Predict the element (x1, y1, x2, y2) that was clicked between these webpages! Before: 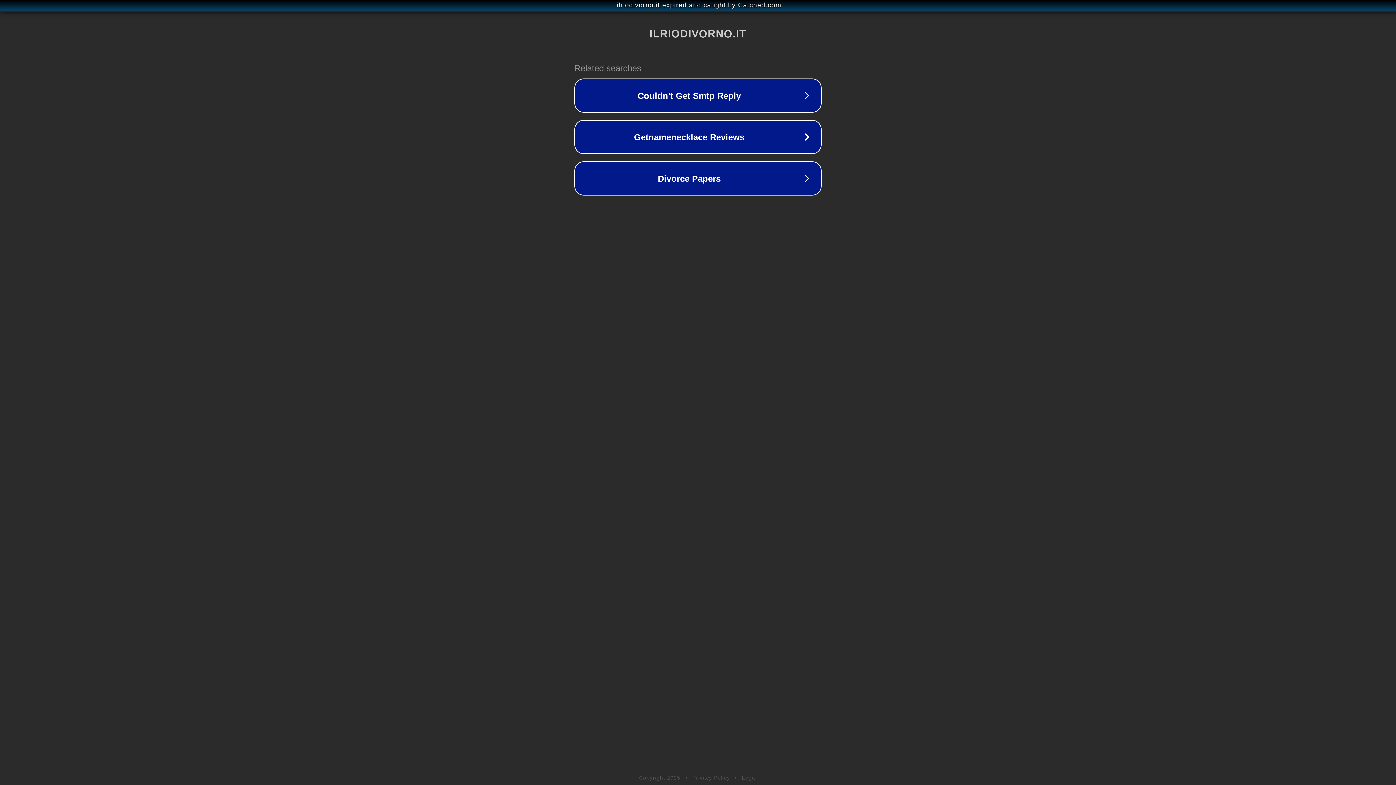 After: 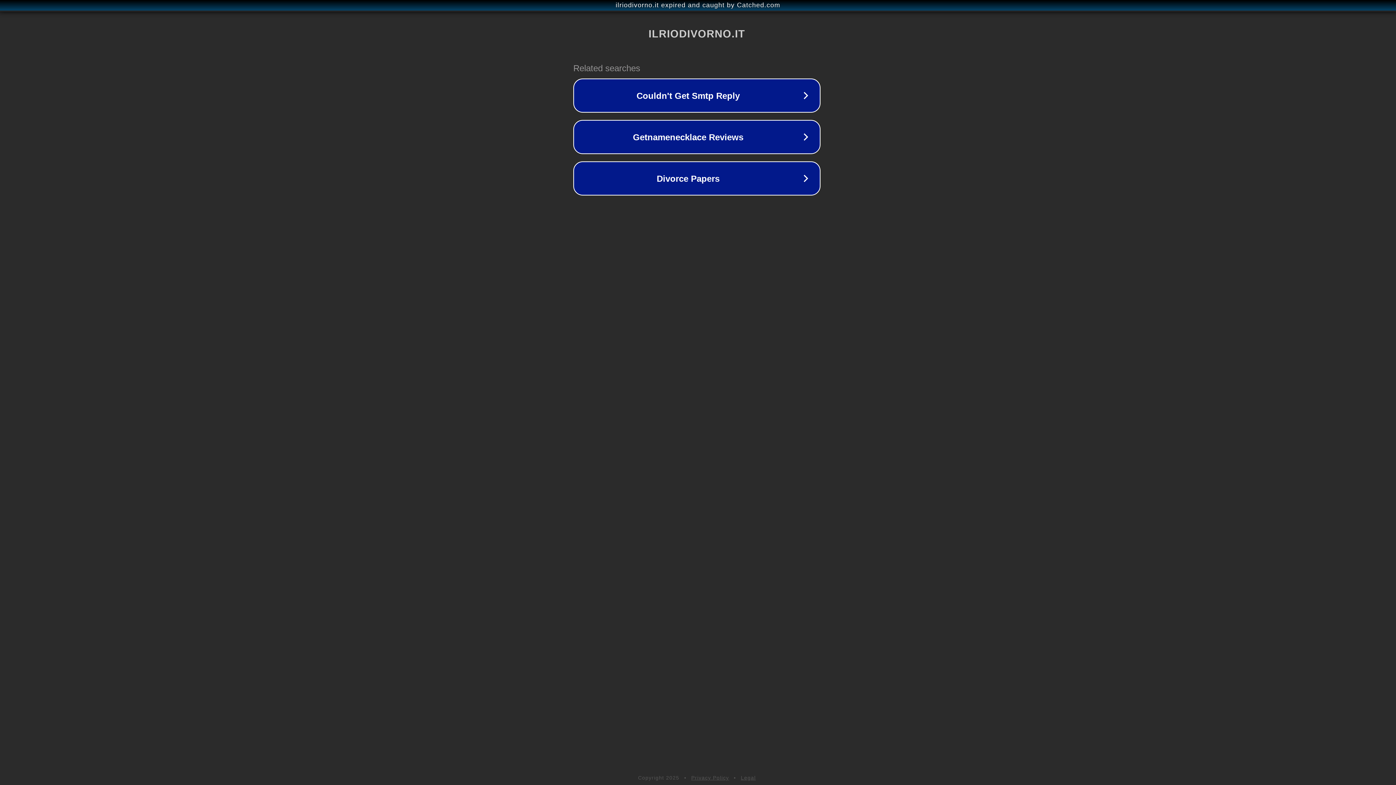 Action: bbox: (1, 1, 1397, 9) label: ilriodivorno.it expired and caught by Catched.com